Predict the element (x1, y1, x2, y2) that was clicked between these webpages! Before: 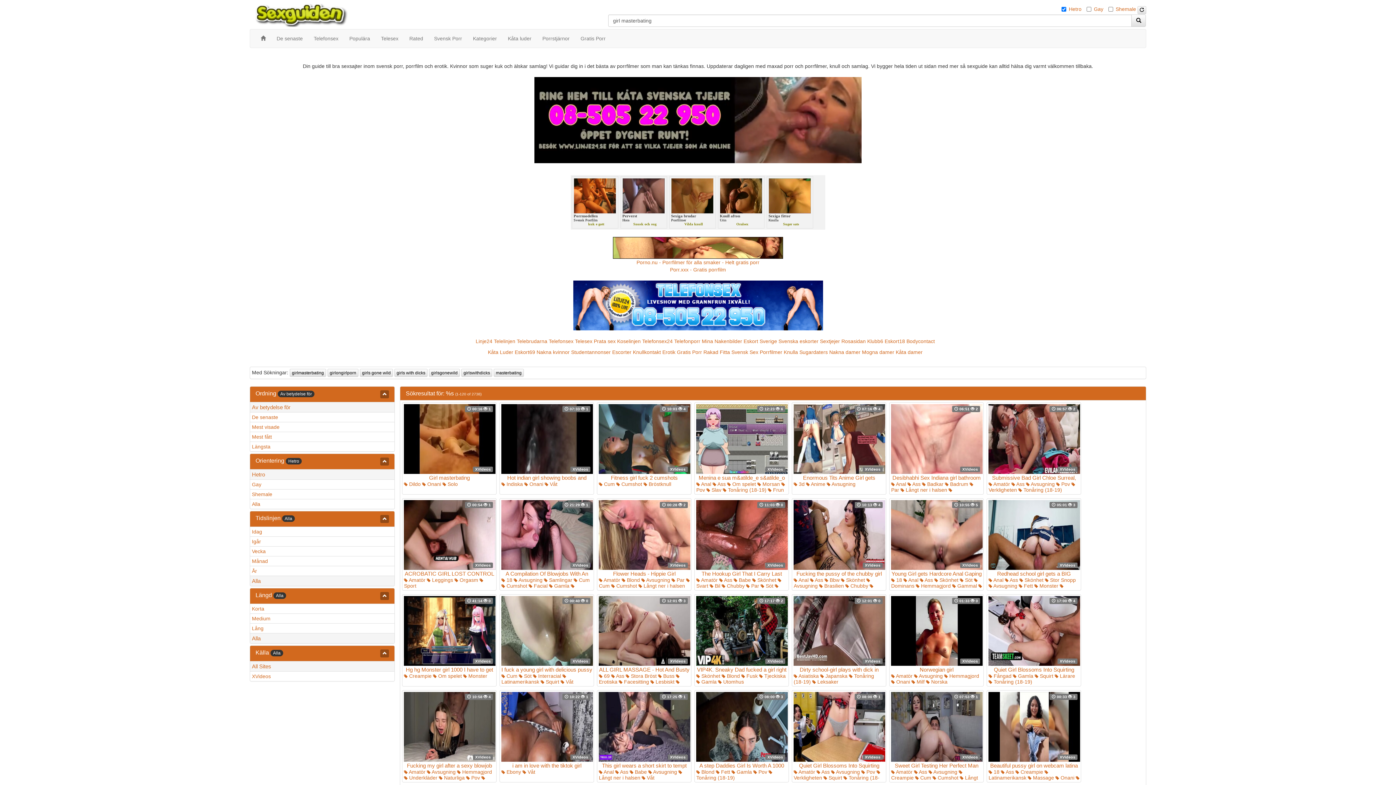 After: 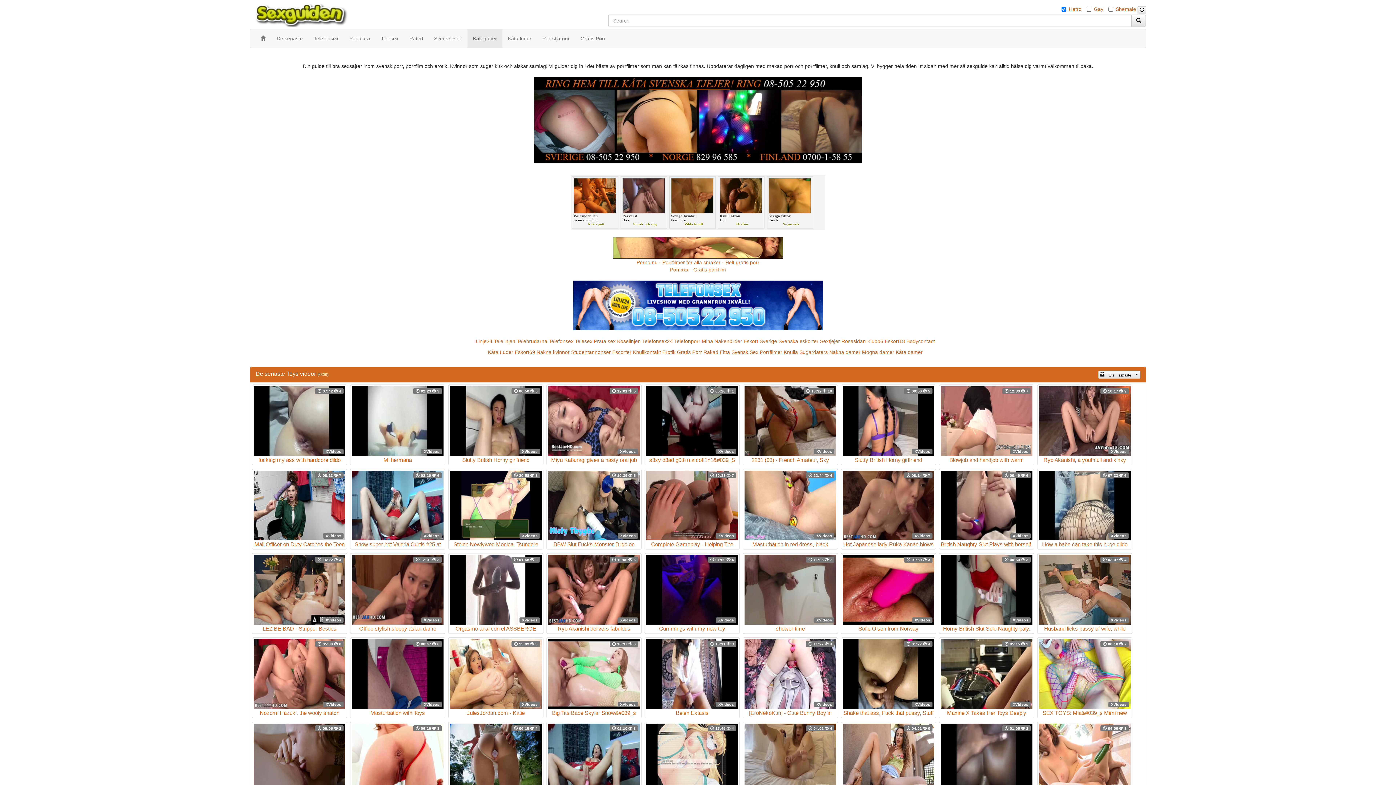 Action: bbox: (812, 679, 838, 685) label:  Leksaker